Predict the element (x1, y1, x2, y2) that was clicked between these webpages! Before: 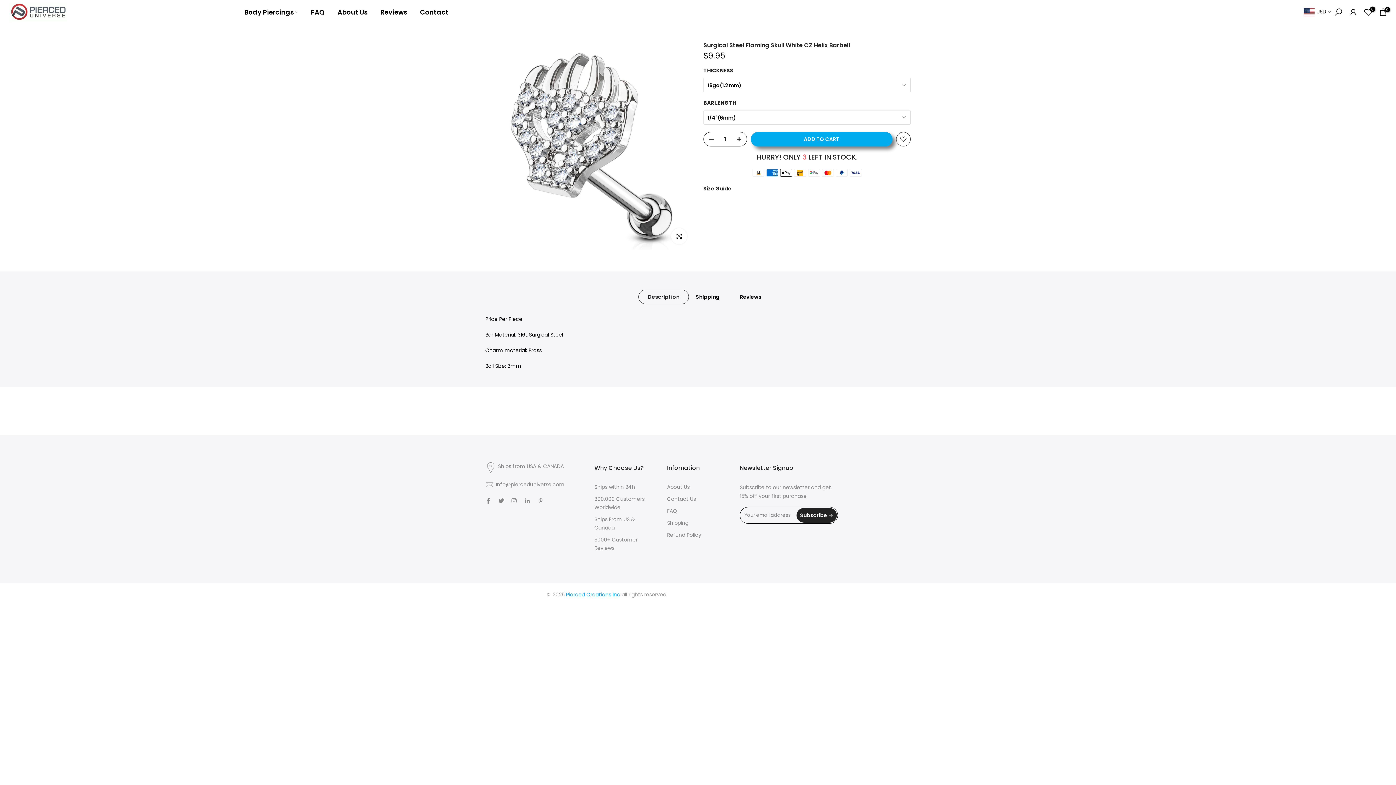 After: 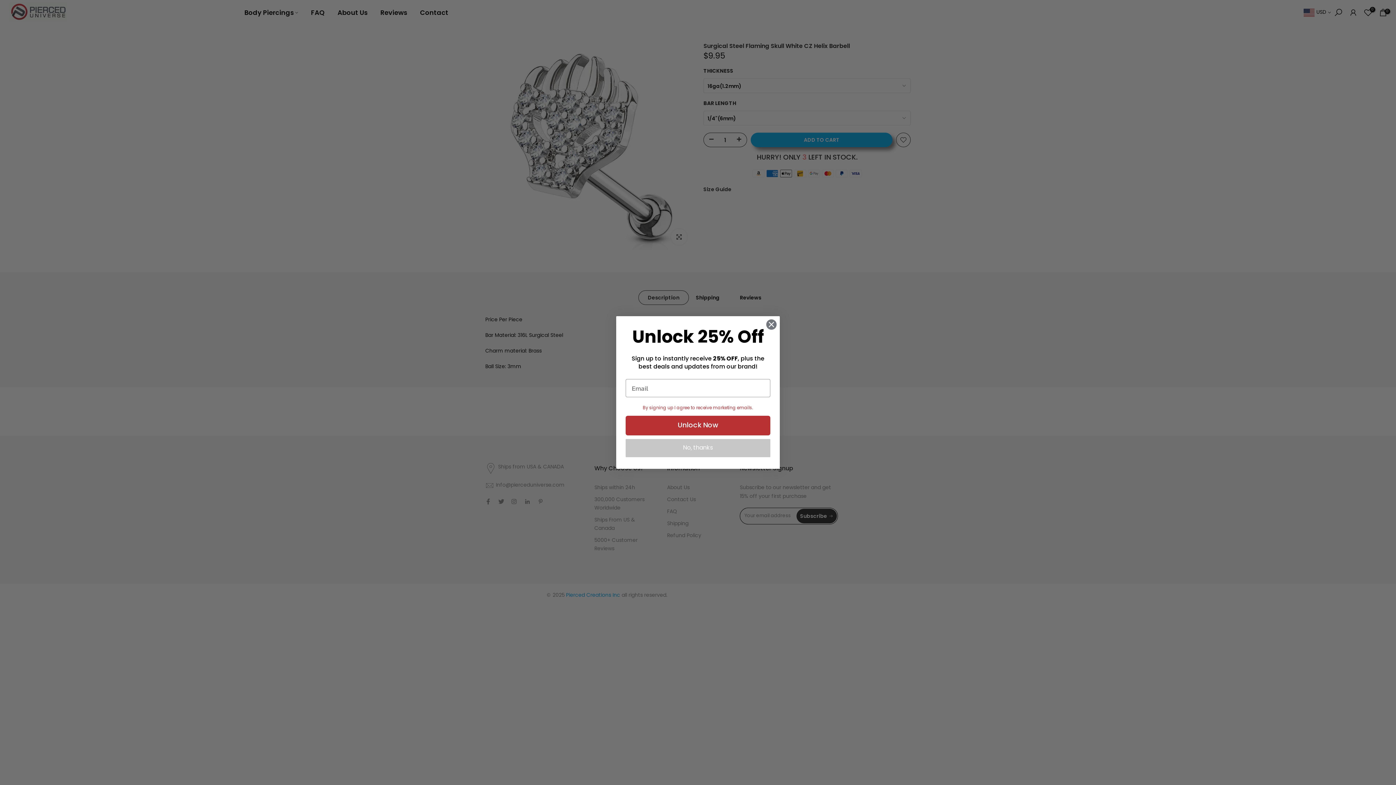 Action: label: Description bbox: (638, 289, 689, 304)